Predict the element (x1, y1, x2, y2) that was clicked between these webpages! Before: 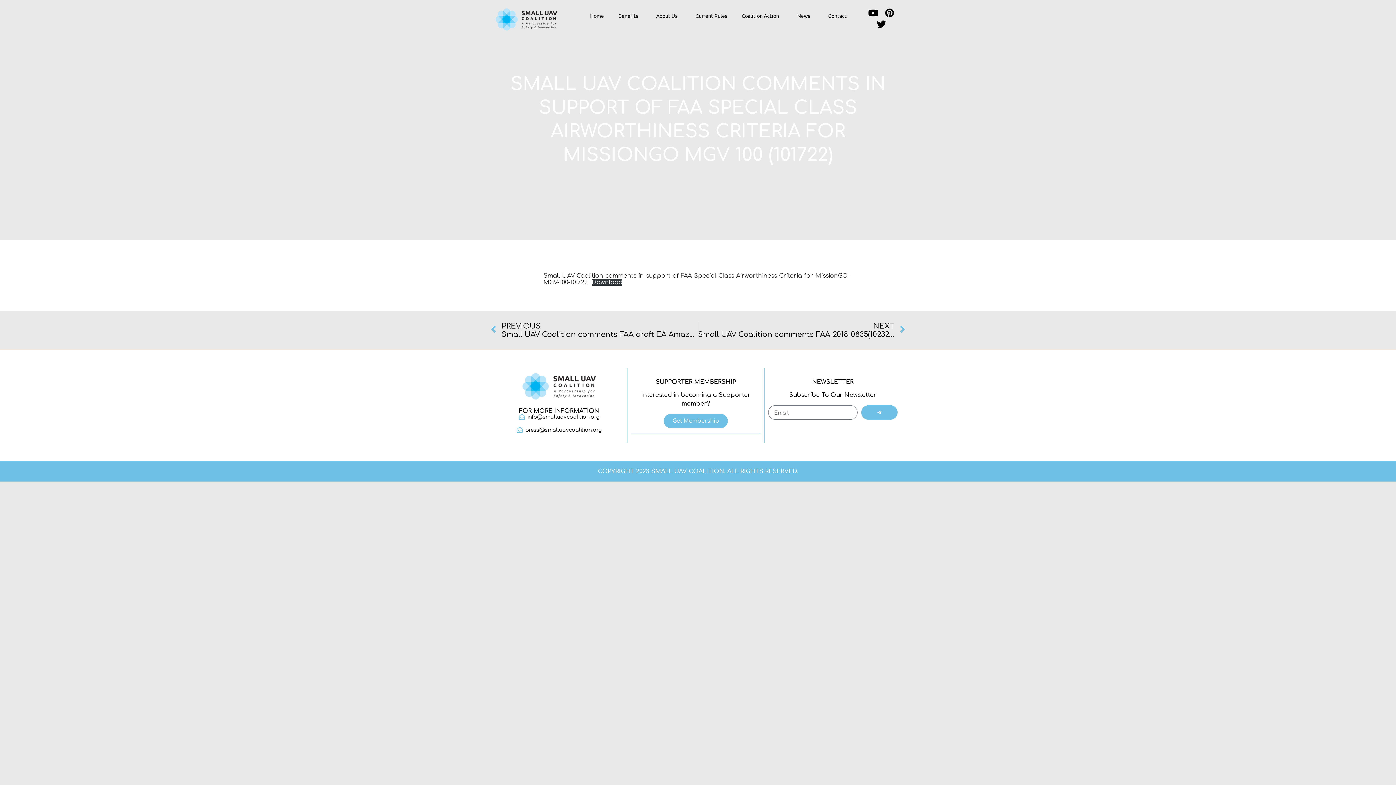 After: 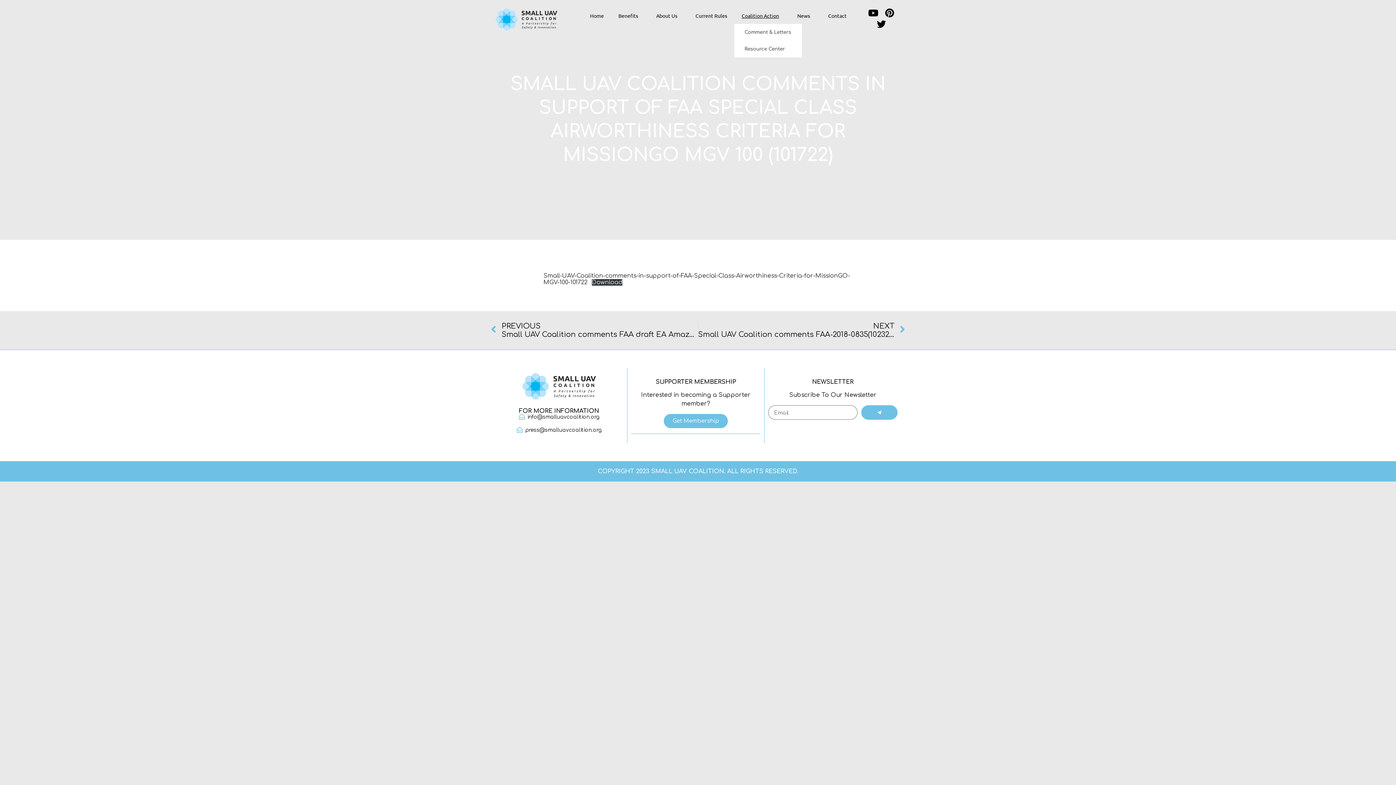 Action: label: Coalition Action bbox: (734, 7, 790, 24)